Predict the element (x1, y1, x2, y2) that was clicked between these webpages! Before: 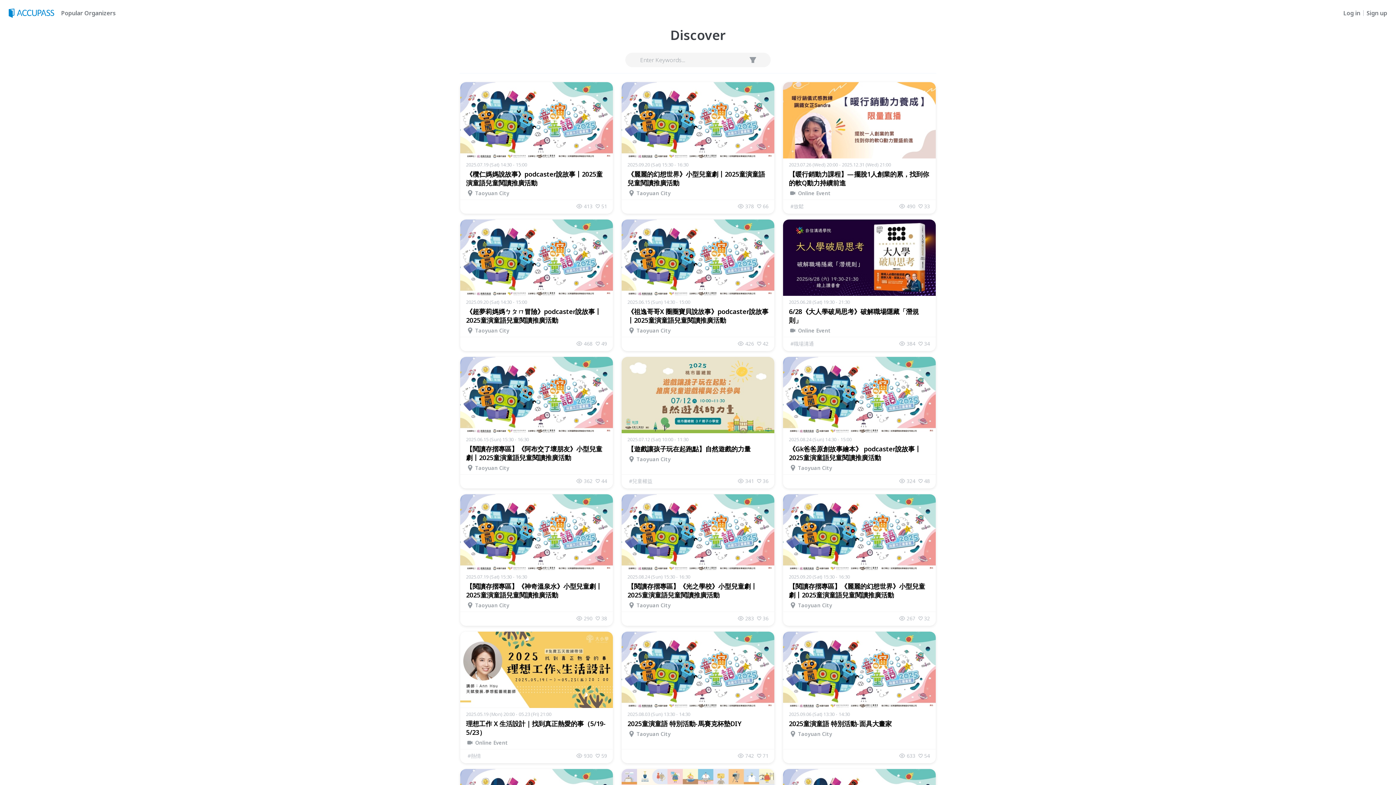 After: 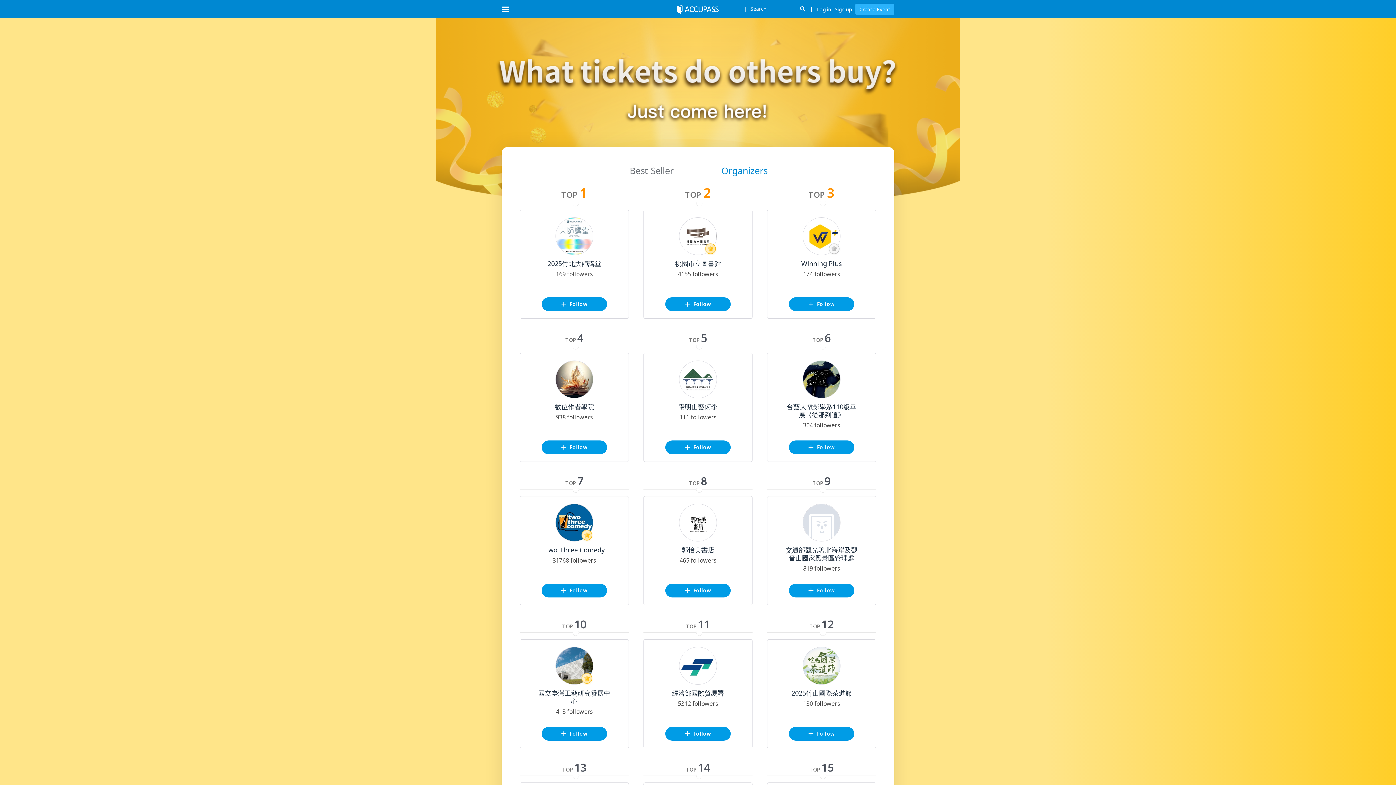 Action: label: Popular Organizers bbox: (58, 9, 115, 17)